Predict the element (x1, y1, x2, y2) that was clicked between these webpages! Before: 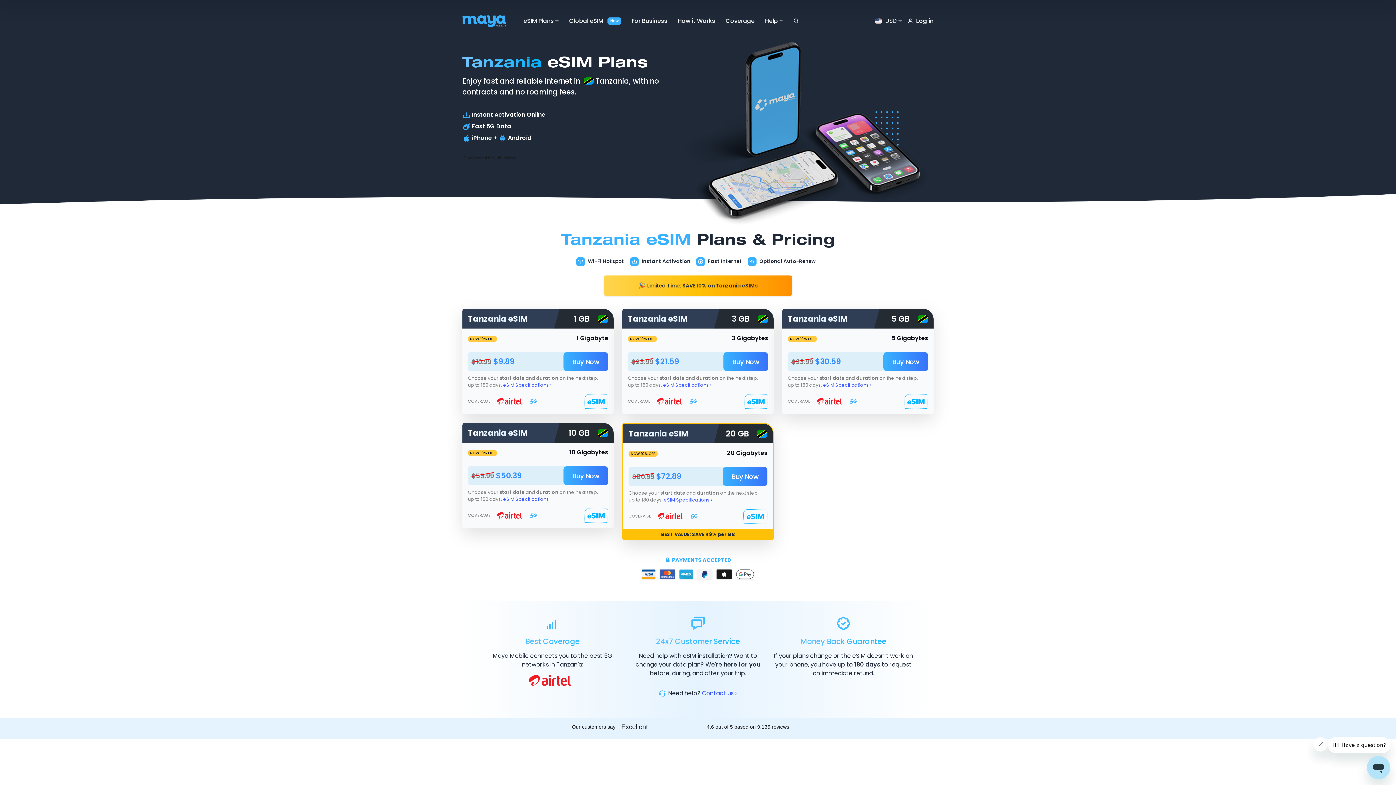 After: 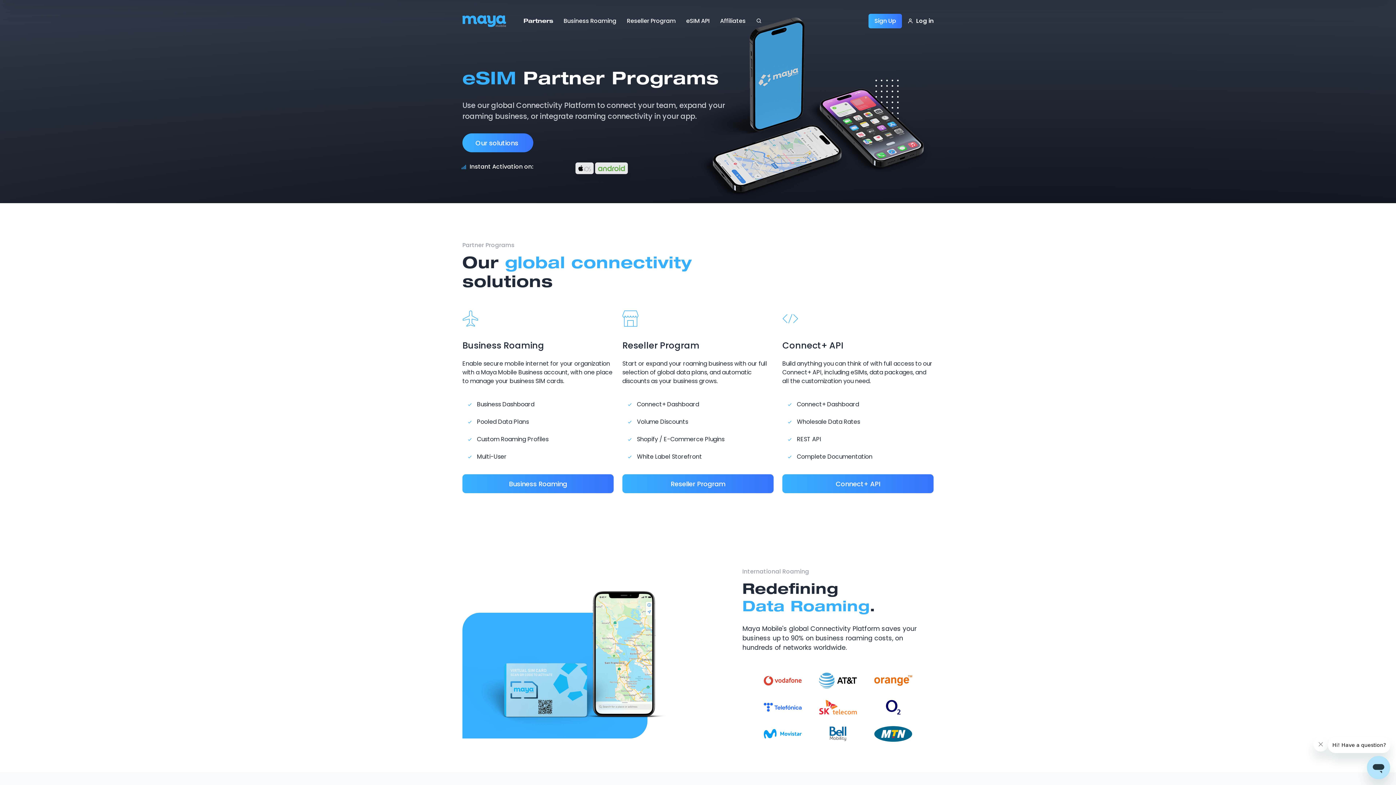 Action: label: For Business bbox: (627, 7, 671, 34)